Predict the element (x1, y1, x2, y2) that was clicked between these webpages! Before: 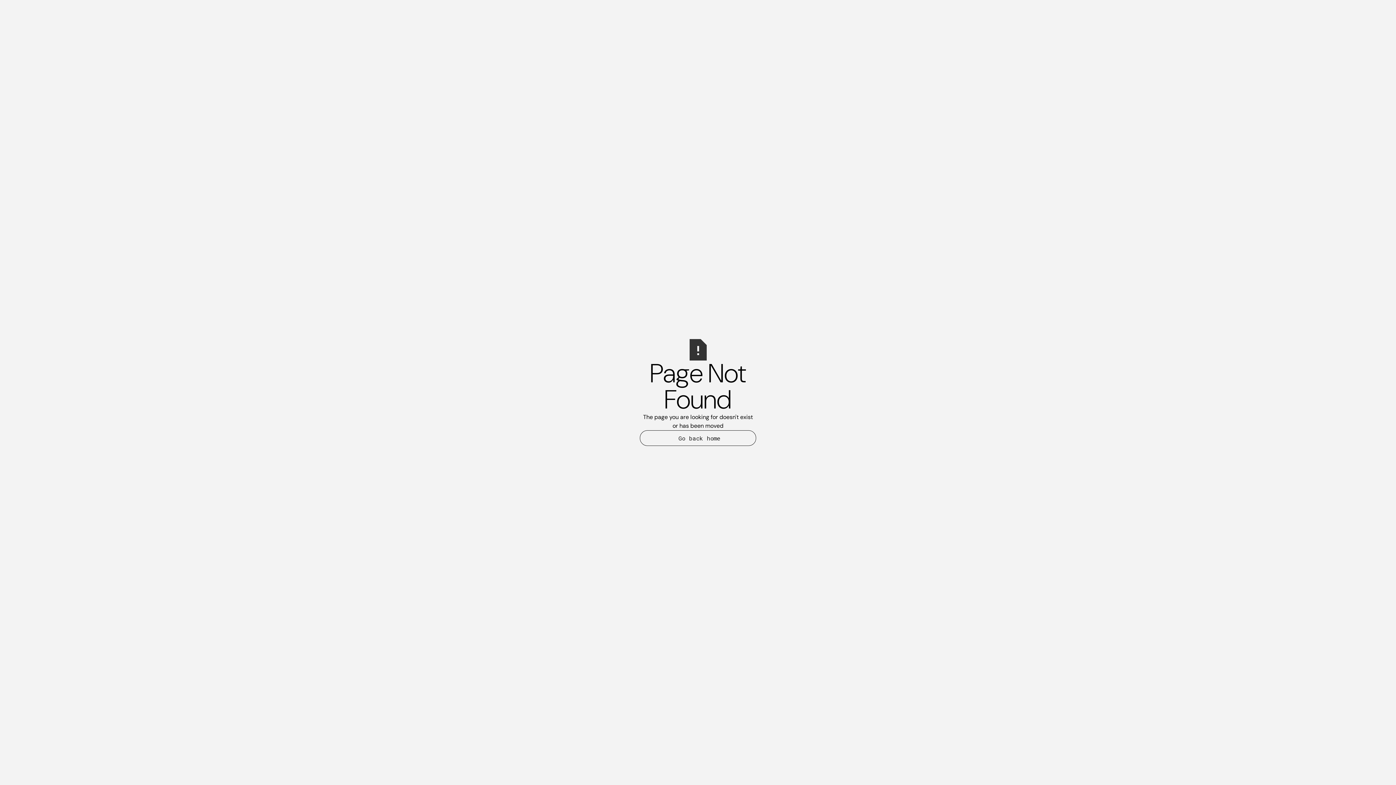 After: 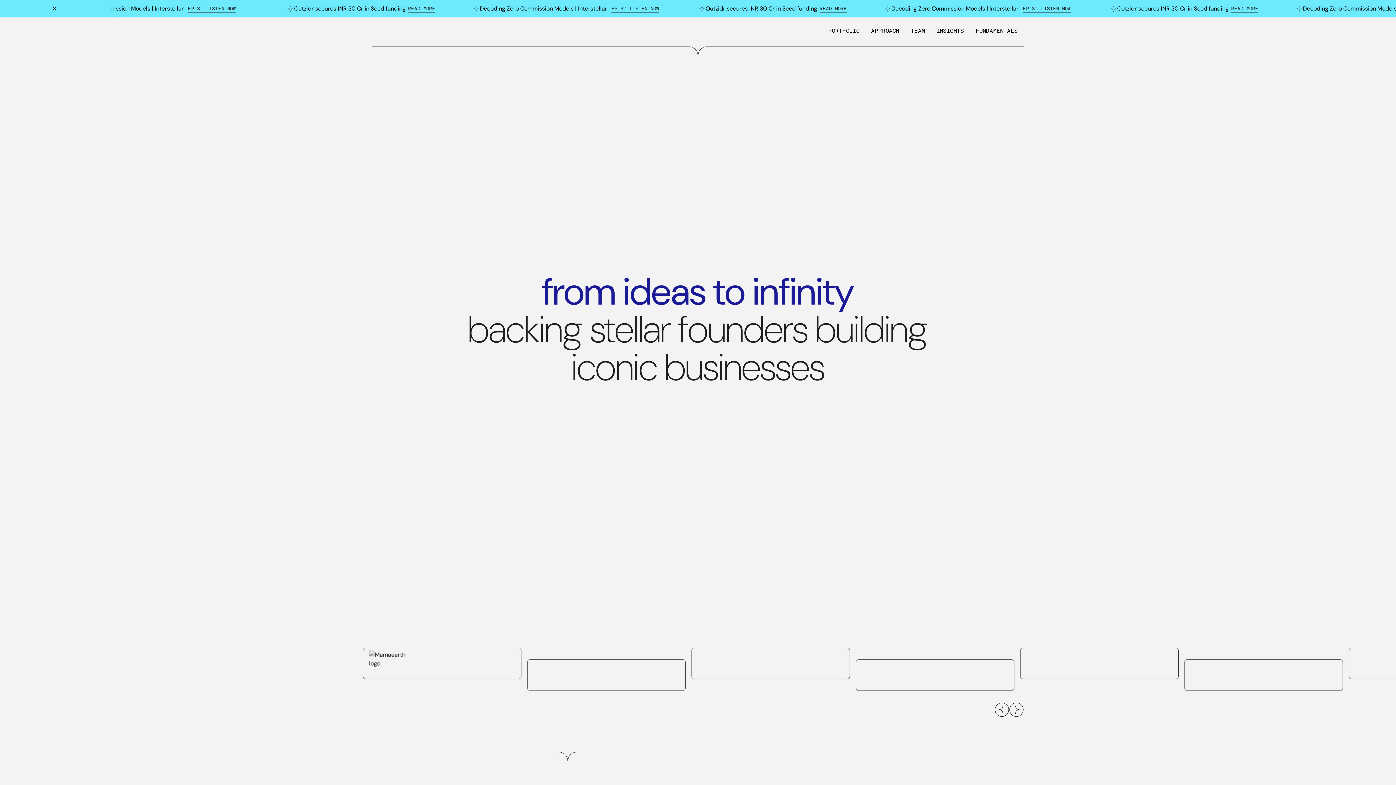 Action: bbox: (640, 430, 756, 446) label: Go back home